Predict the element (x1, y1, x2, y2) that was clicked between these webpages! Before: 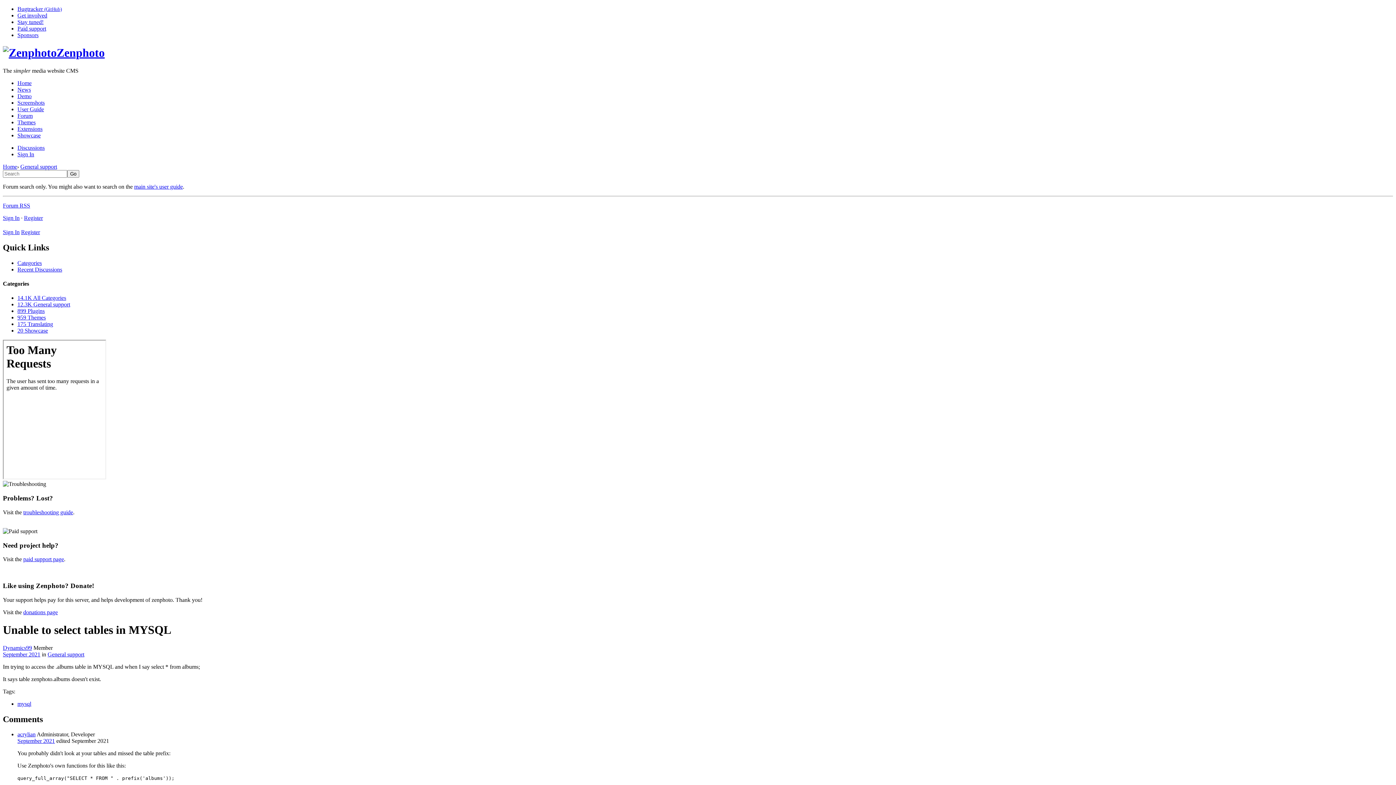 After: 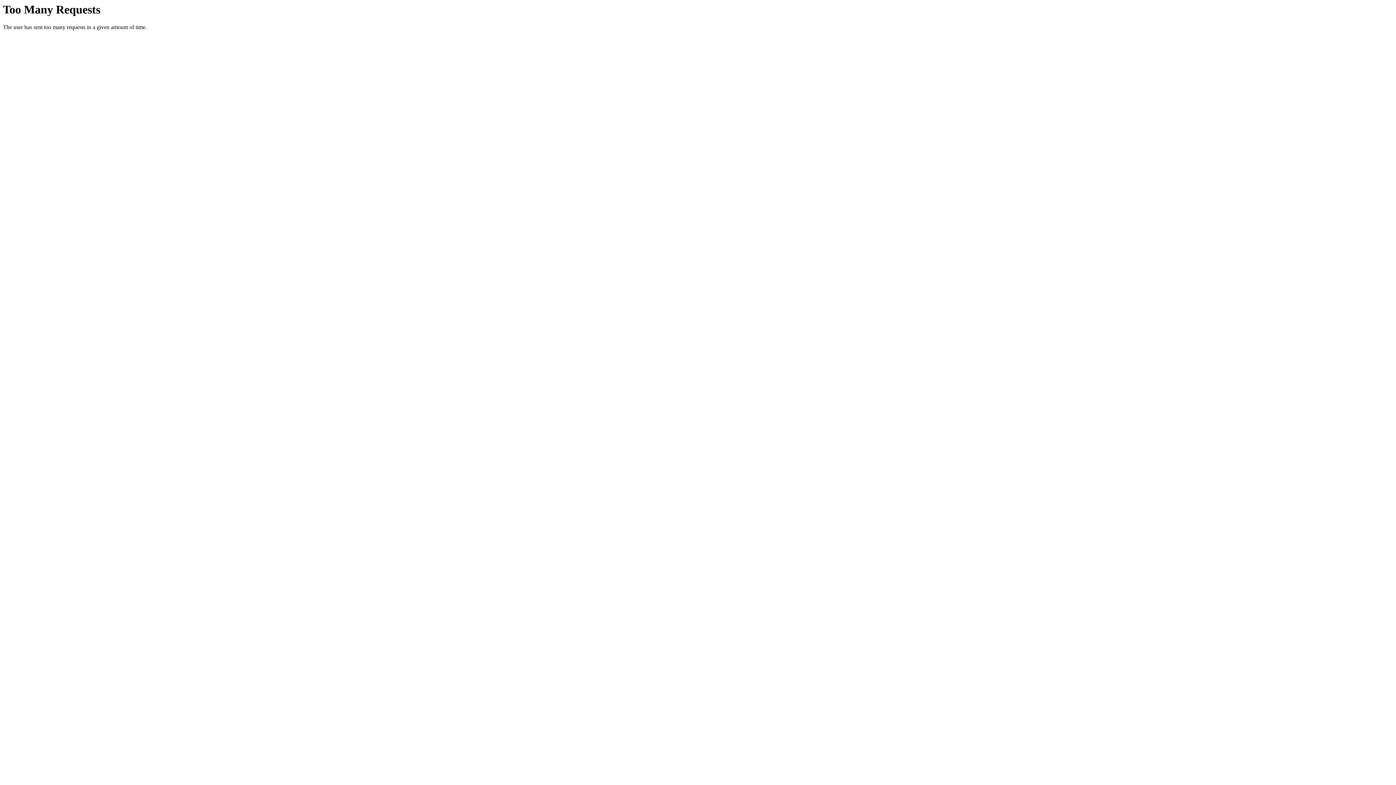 Action: label: main site's user guide bbox: (134, 183, 182, 189)